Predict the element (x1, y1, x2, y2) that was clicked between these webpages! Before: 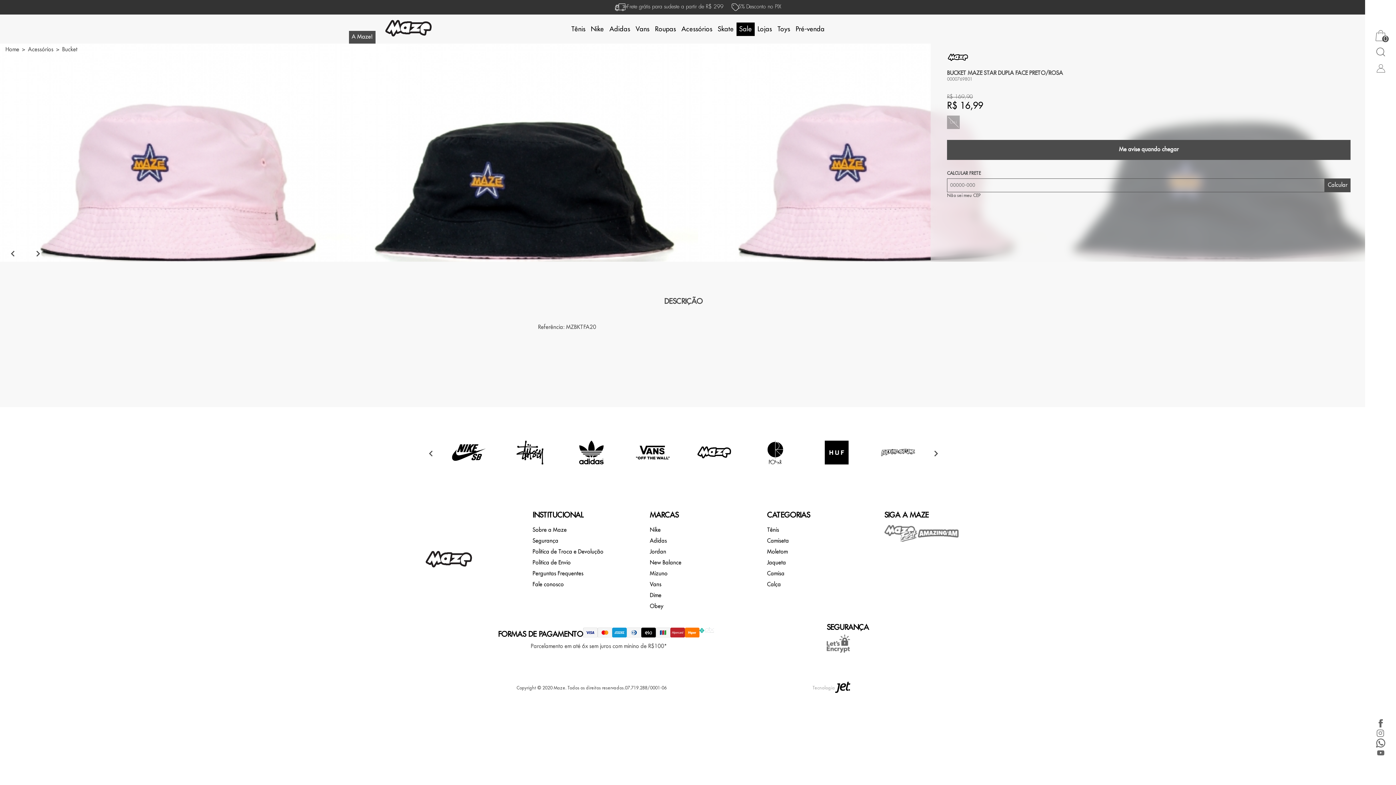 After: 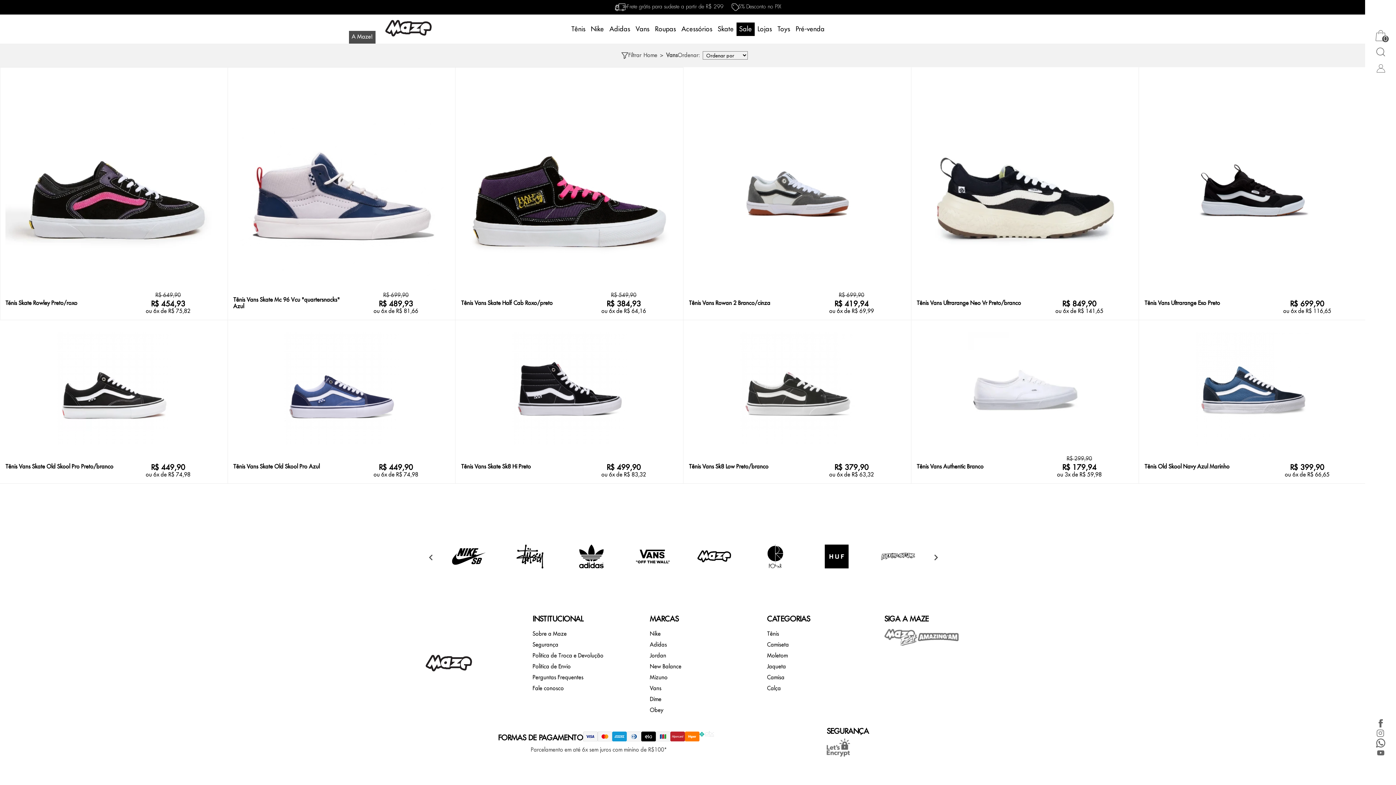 Action: bbox: (633, 22, 652, 35) label: Vans